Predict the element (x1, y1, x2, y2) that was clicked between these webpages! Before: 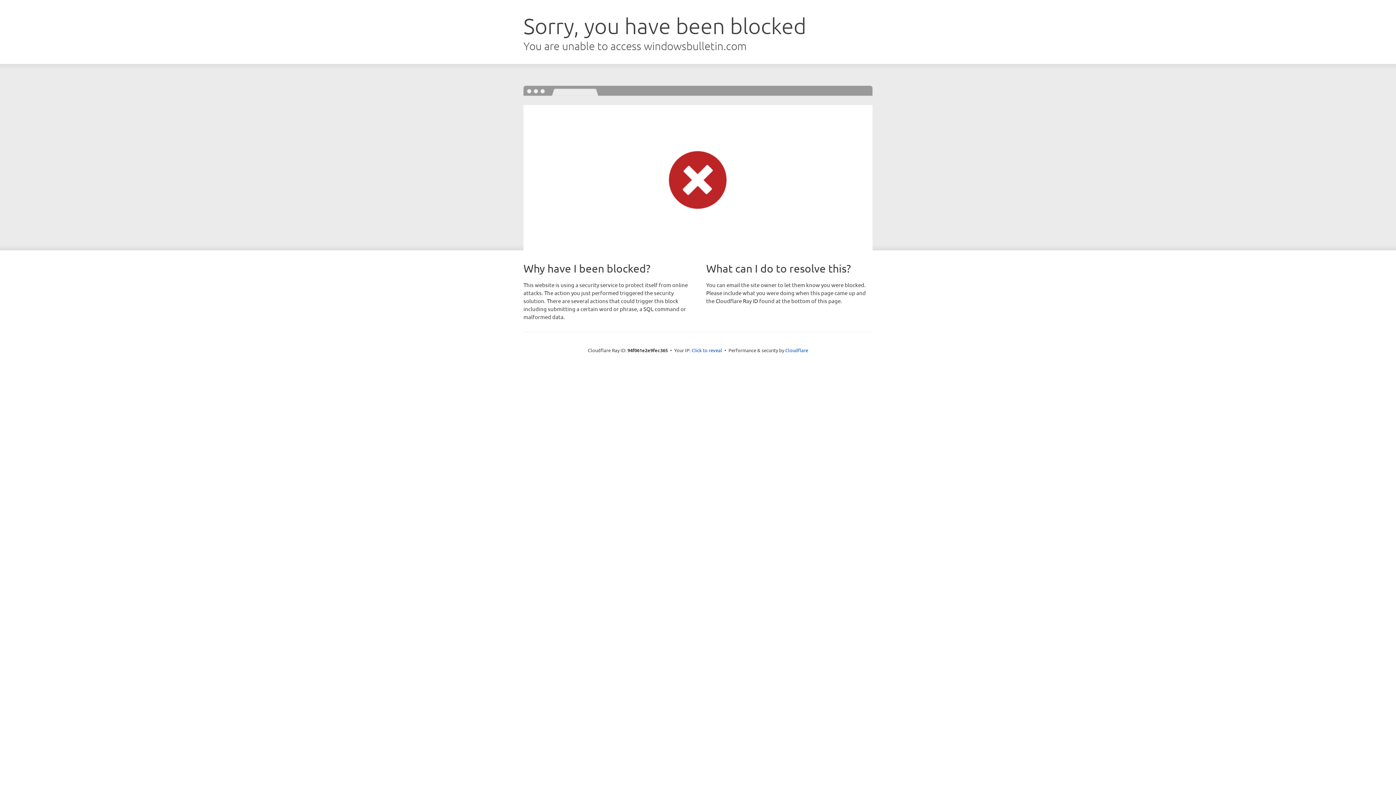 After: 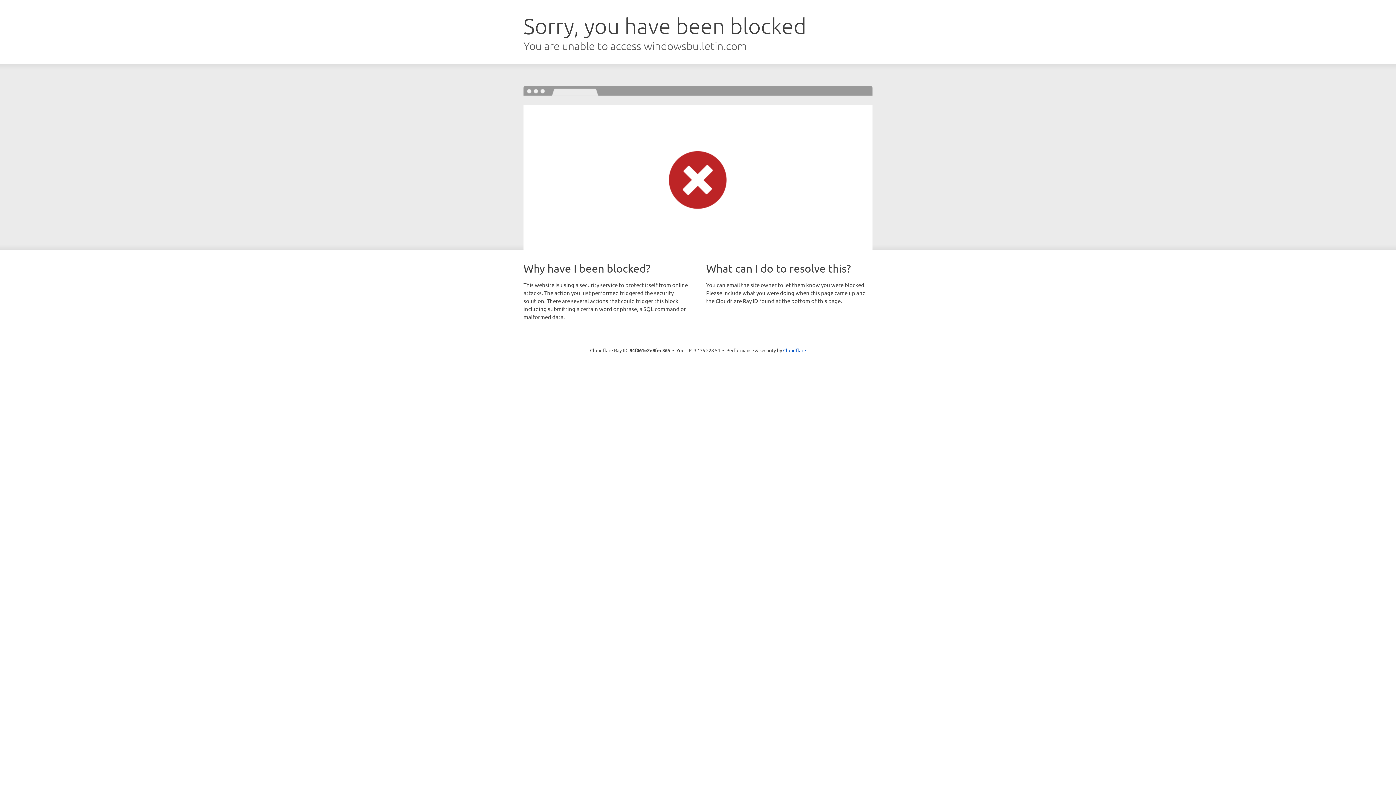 Action: bbox: (691, 346, 722, 353) label: Click to reveal